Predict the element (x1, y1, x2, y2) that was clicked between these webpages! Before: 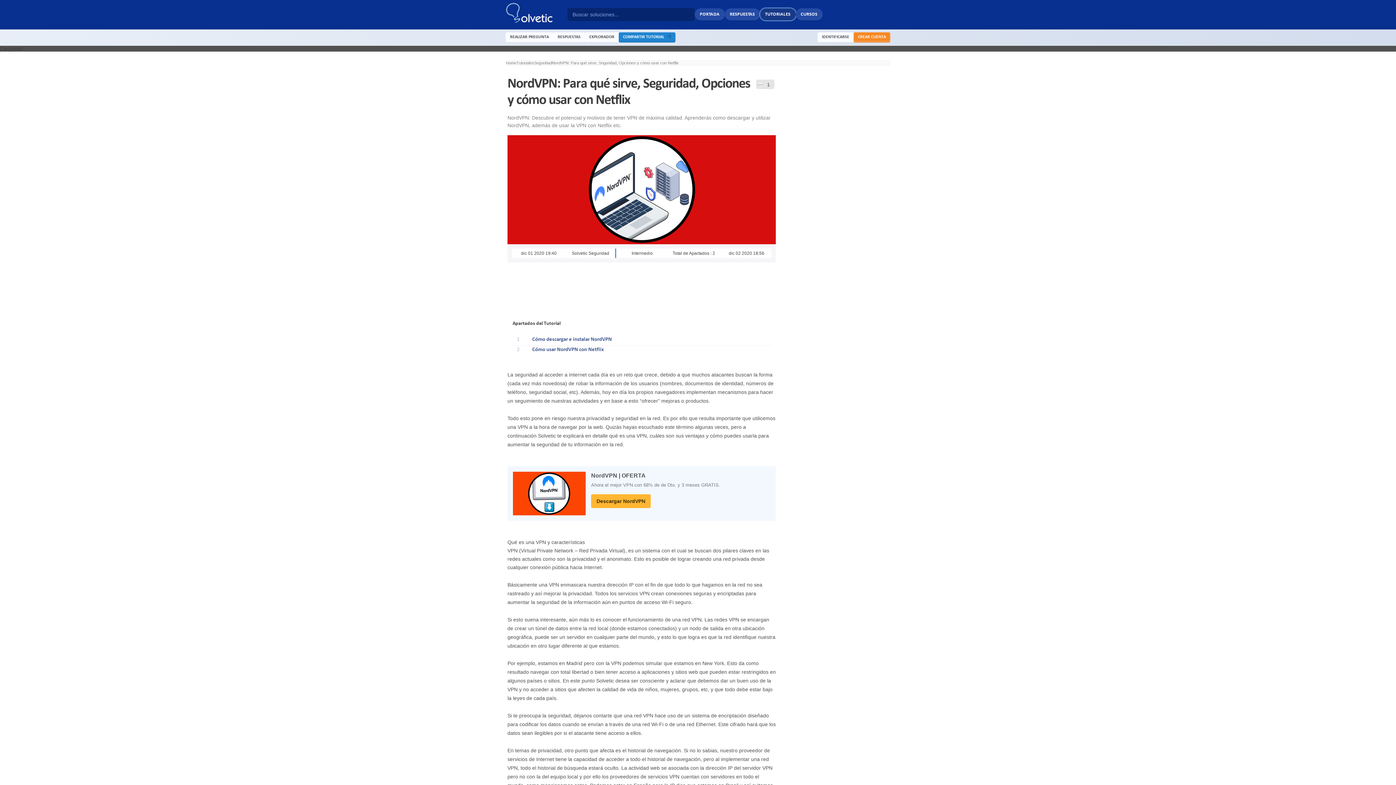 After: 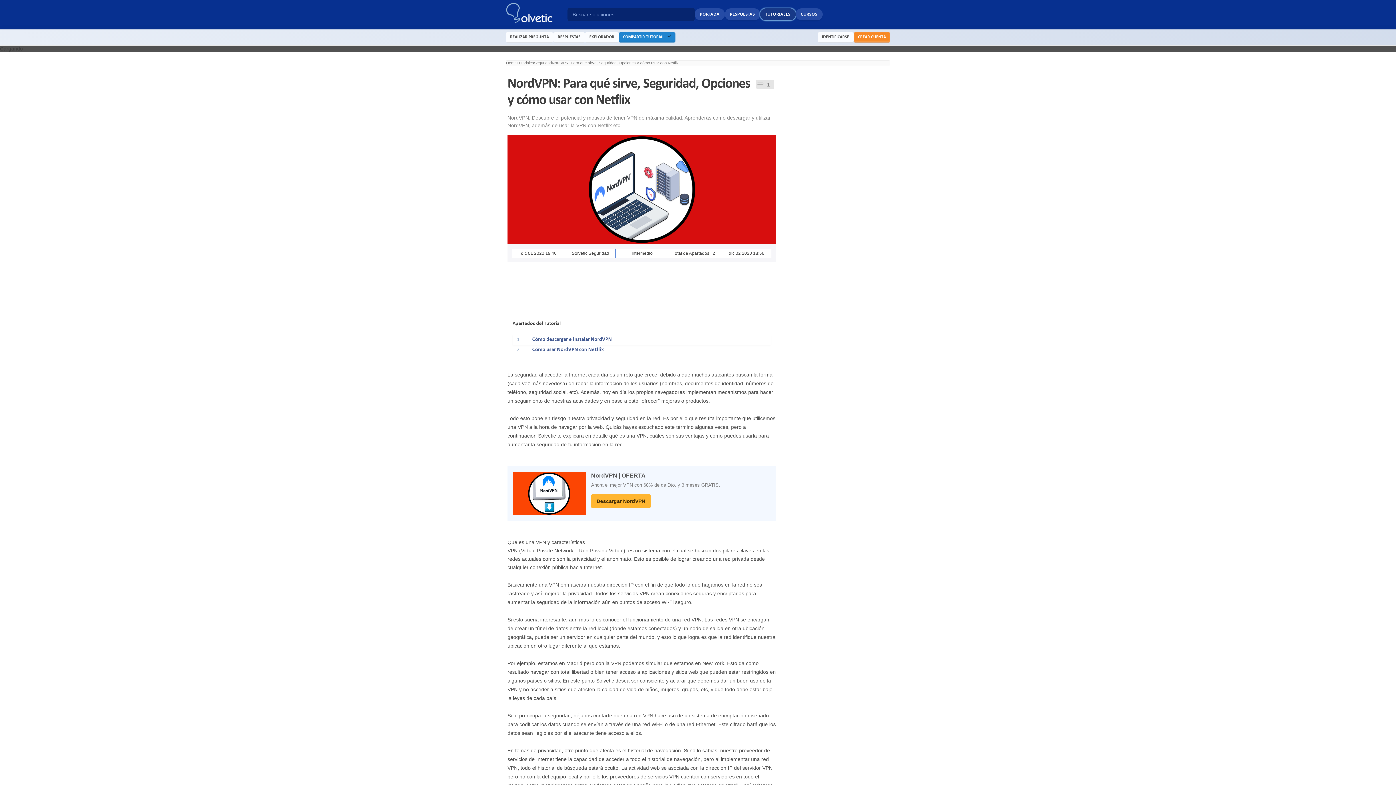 Action: bbox: (757, 82, 763, 84)